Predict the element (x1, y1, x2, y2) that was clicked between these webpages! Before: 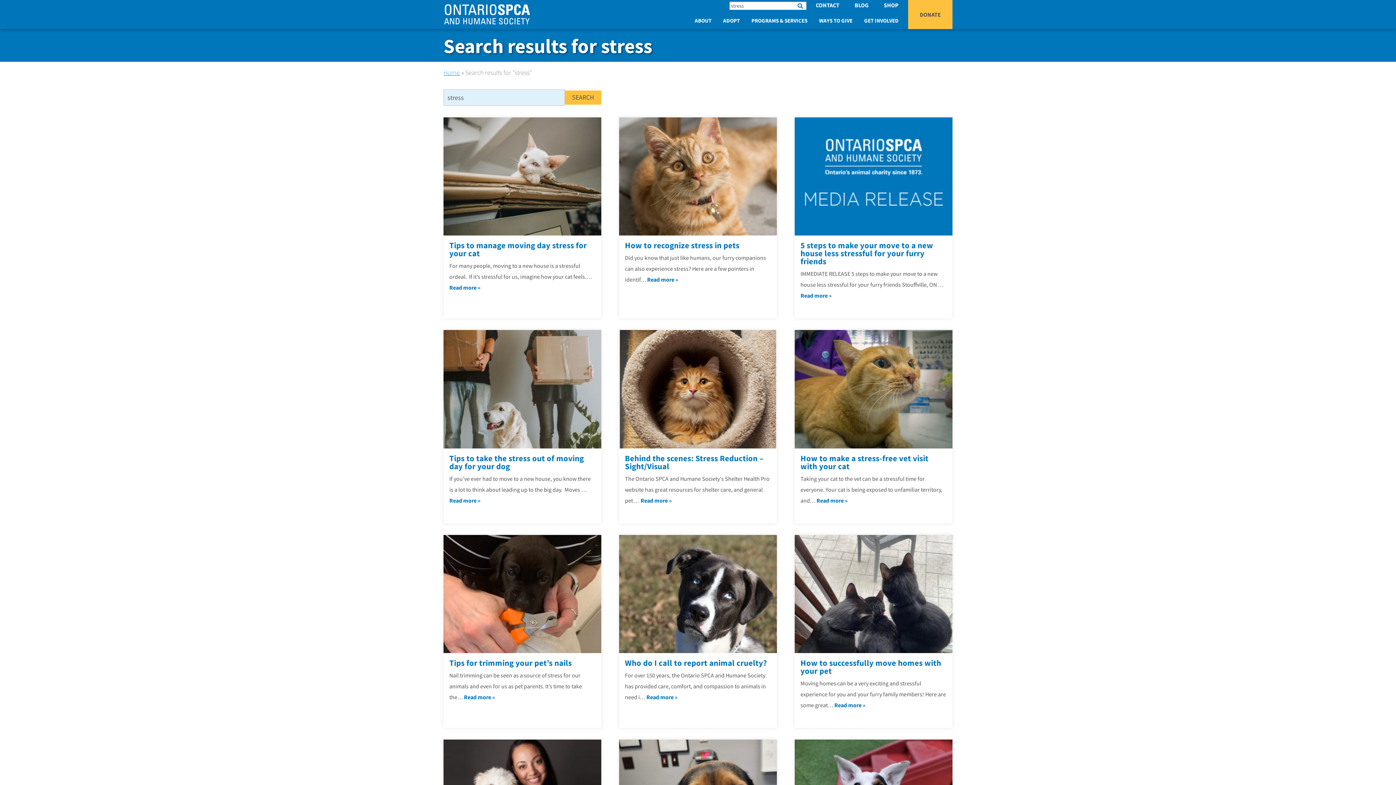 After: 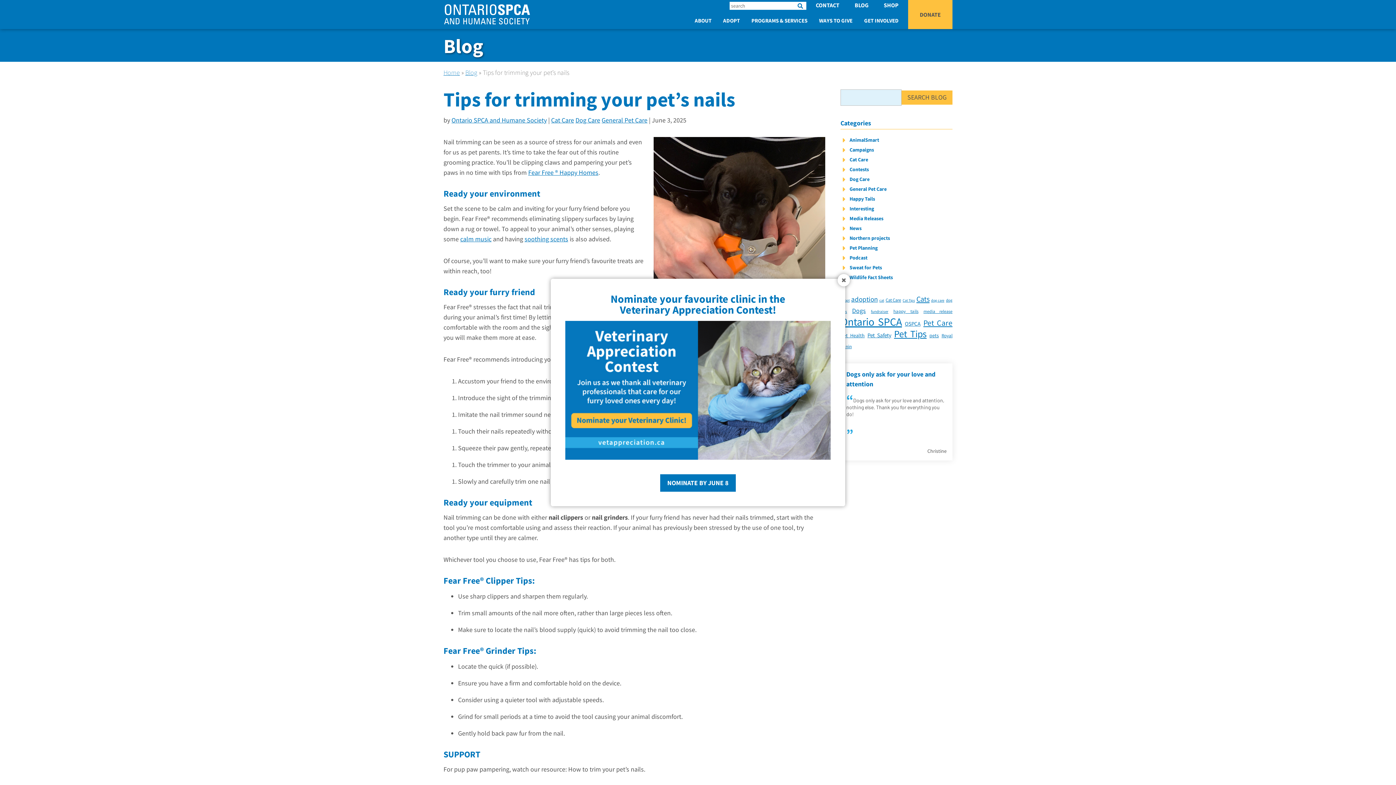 Action: bbox: (443, 535, 601, 653)